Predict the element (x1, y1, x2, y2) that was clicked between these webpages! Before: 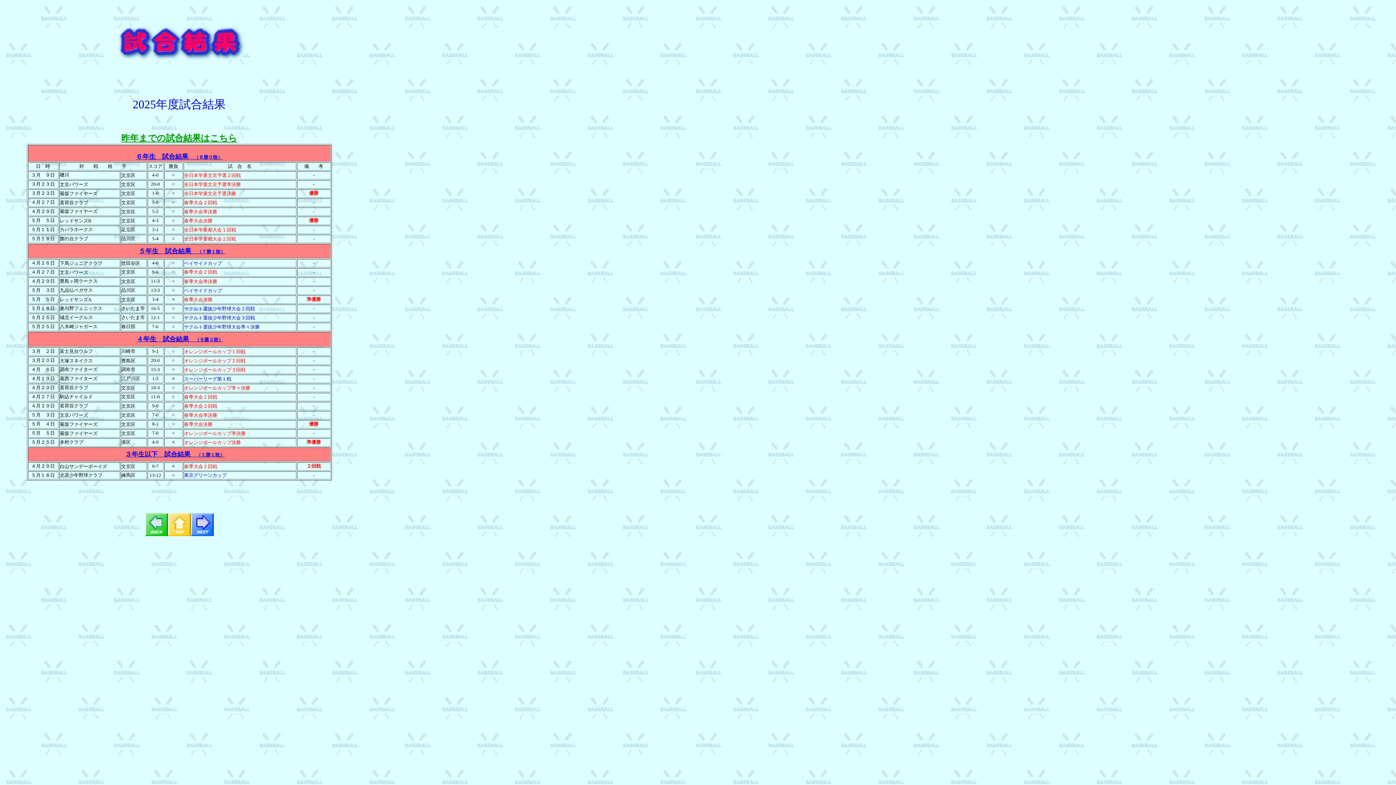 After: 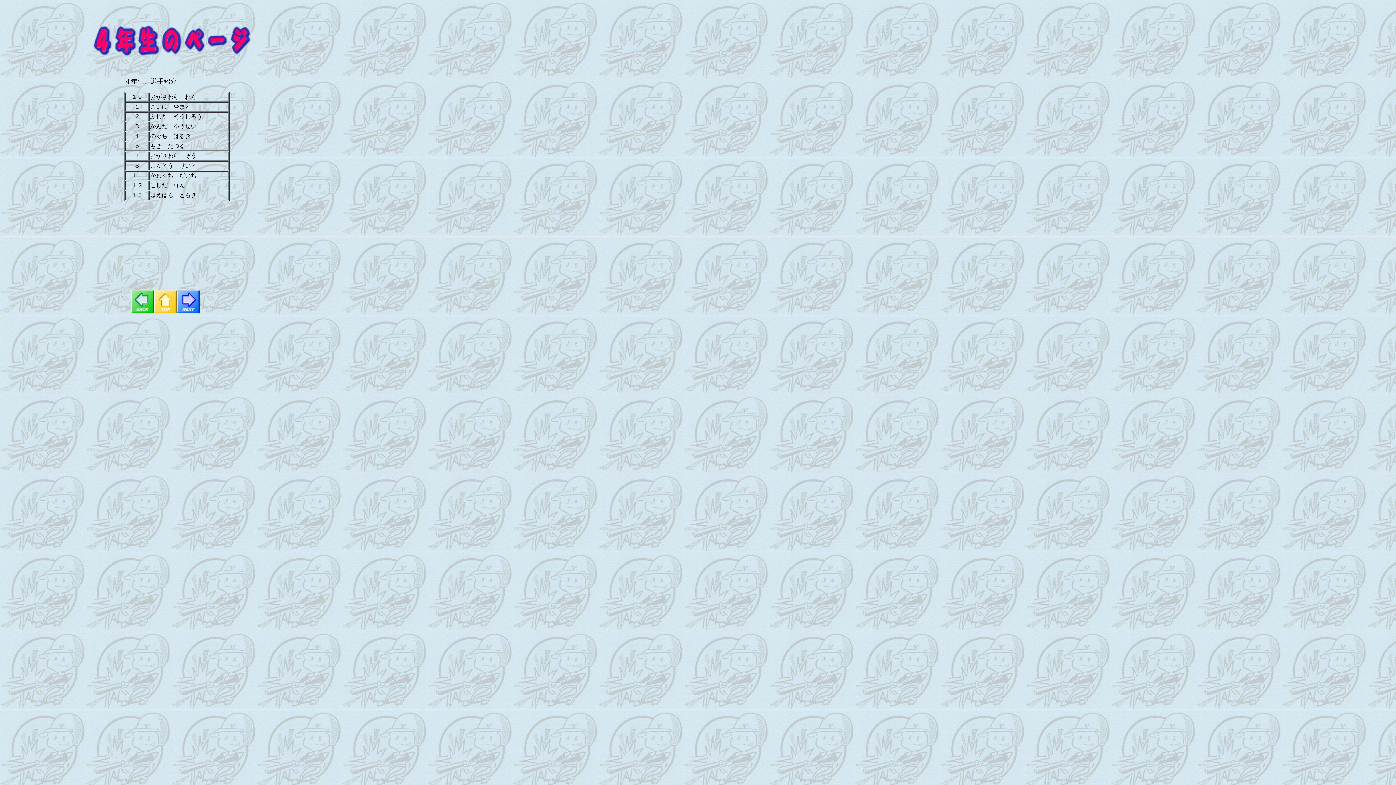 Action: bbox: (136, 336, 223, 342) label: ４年生　試合結果　（９勝２敗）